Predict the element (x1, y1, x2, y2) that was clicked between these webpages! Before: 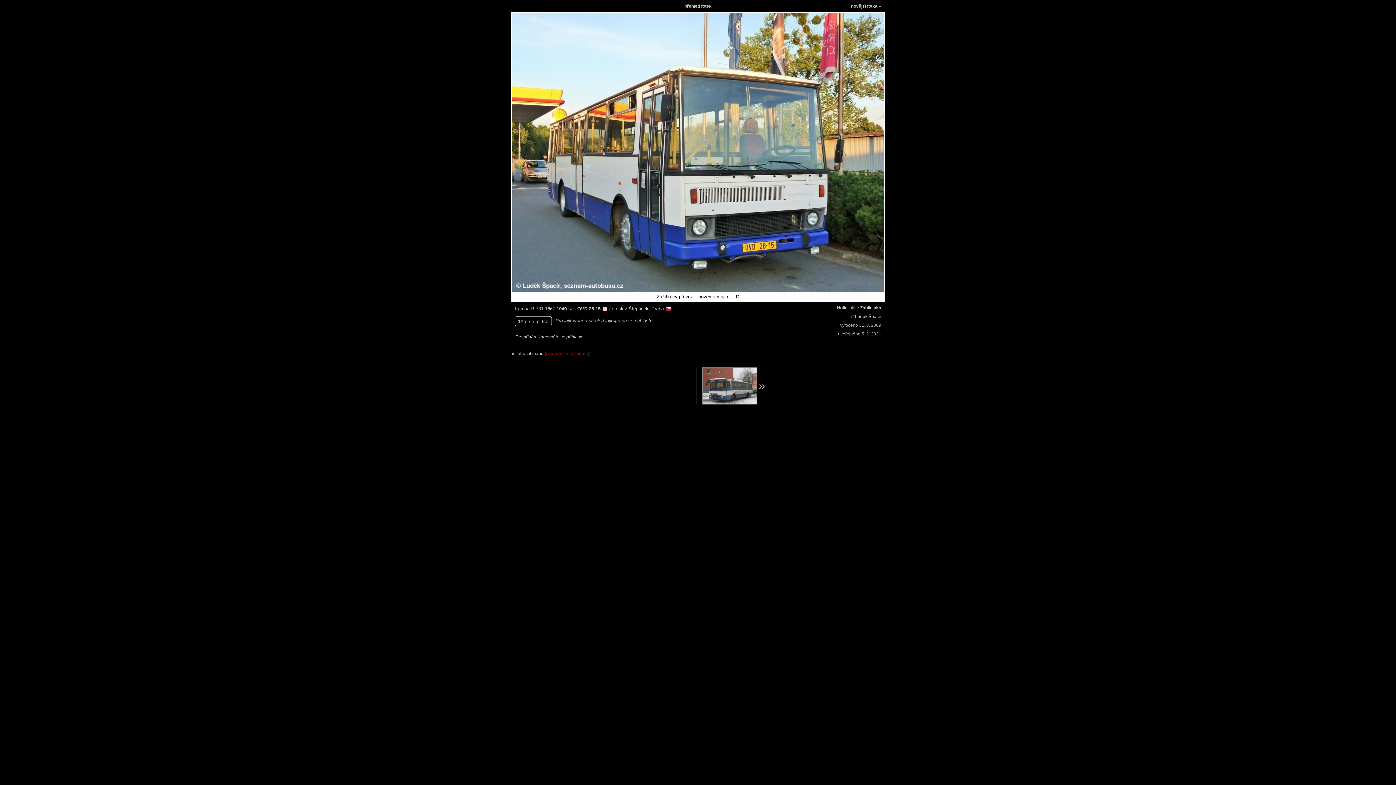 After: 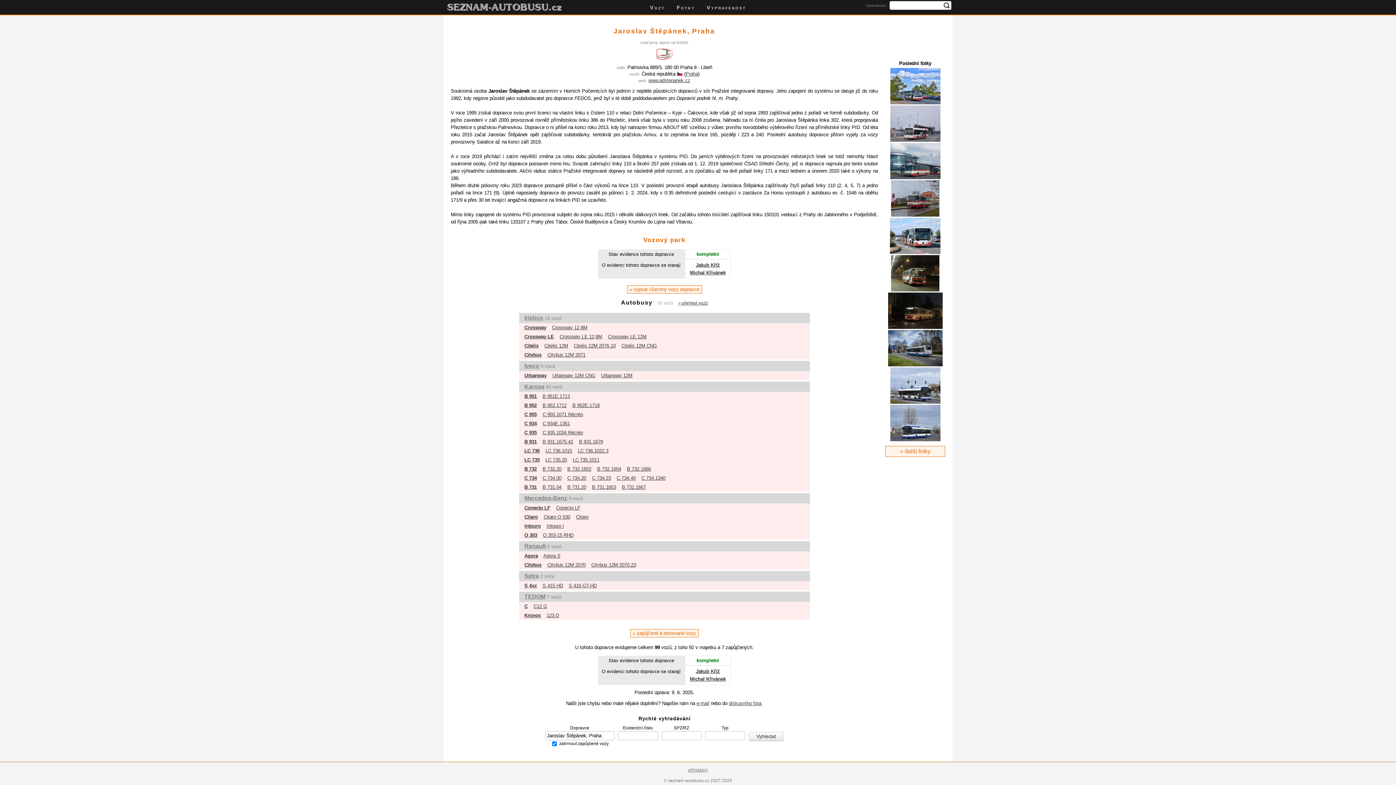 Action: bbox: (609, 306, 671, 311) label: Jaroslav Štěpánek, Praha 